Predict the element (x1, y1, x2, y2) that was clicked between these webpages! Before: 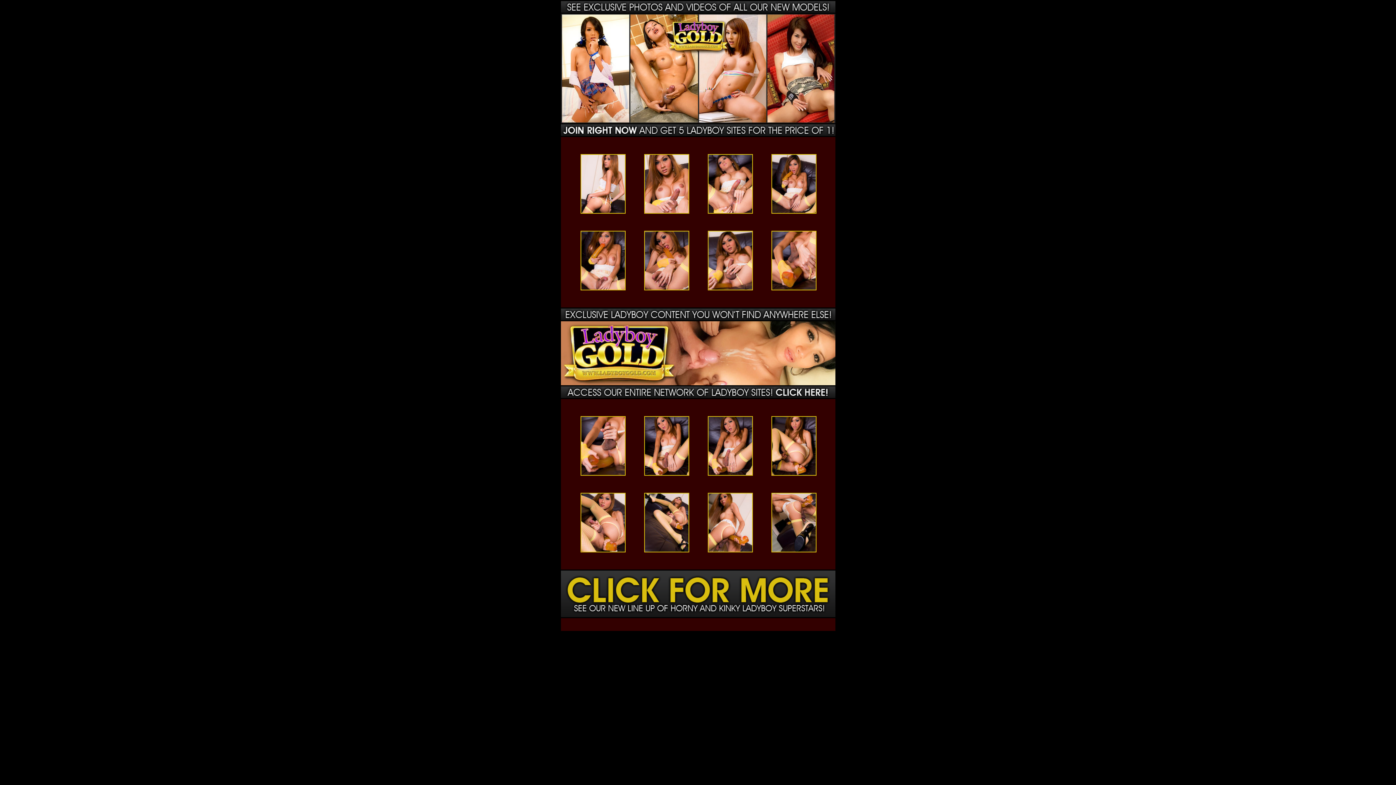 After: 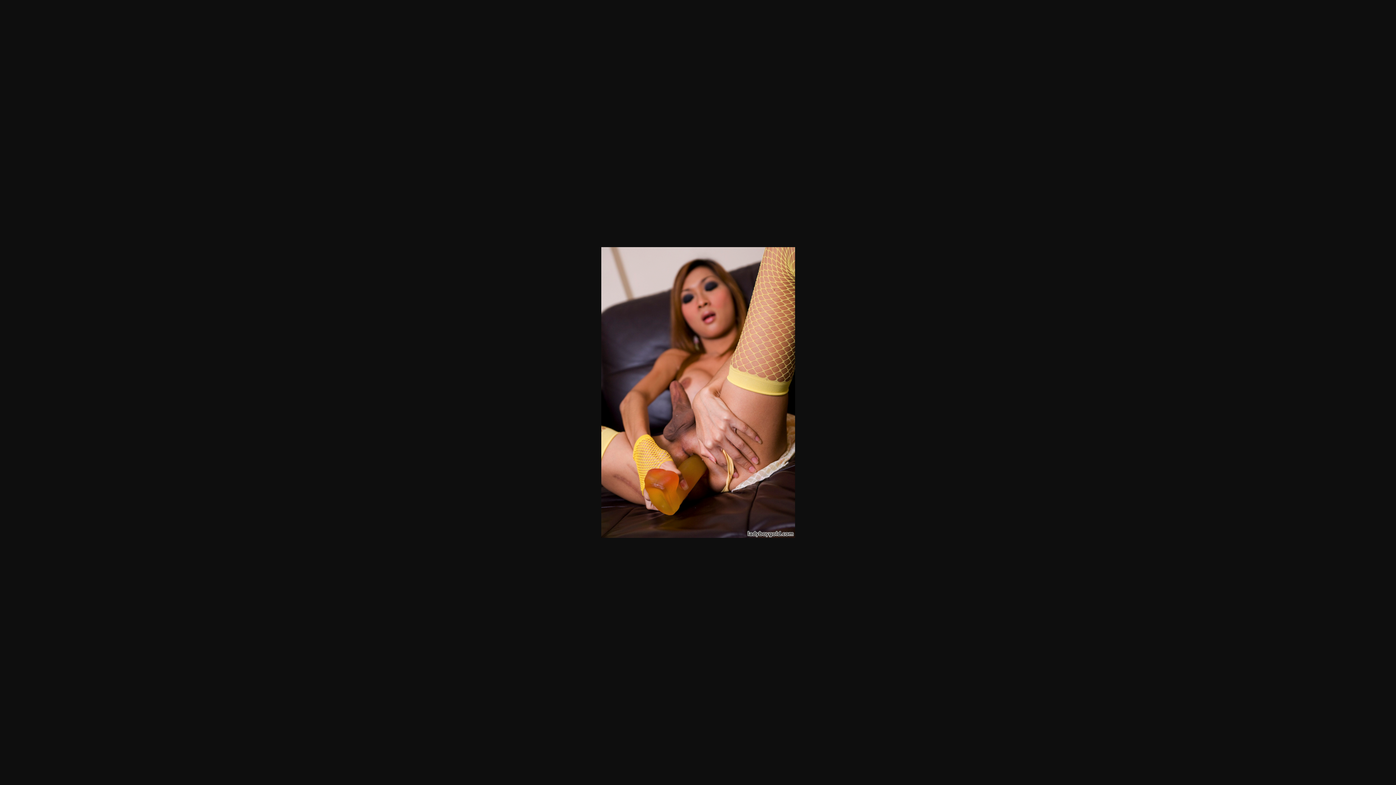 Action: bbox: (771, 286, 816, 291)